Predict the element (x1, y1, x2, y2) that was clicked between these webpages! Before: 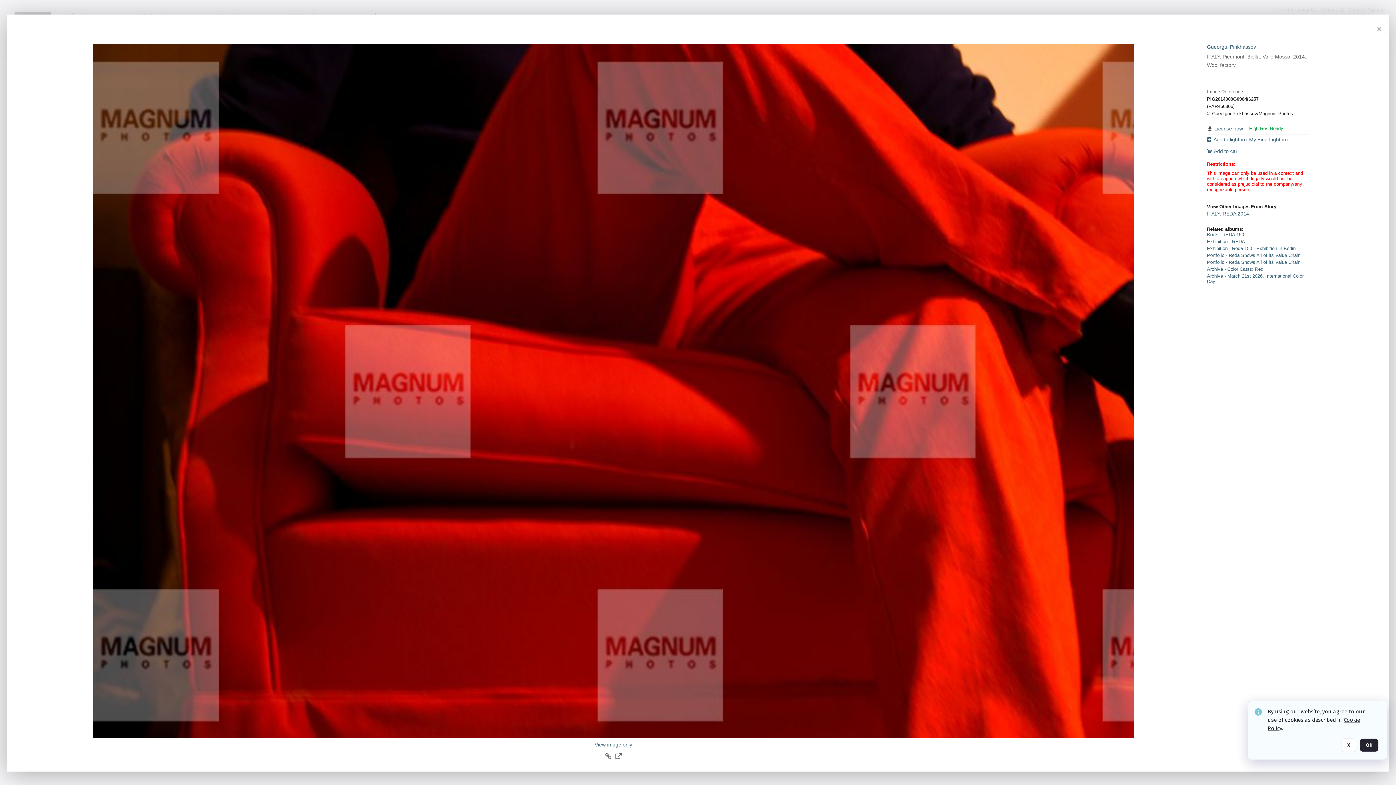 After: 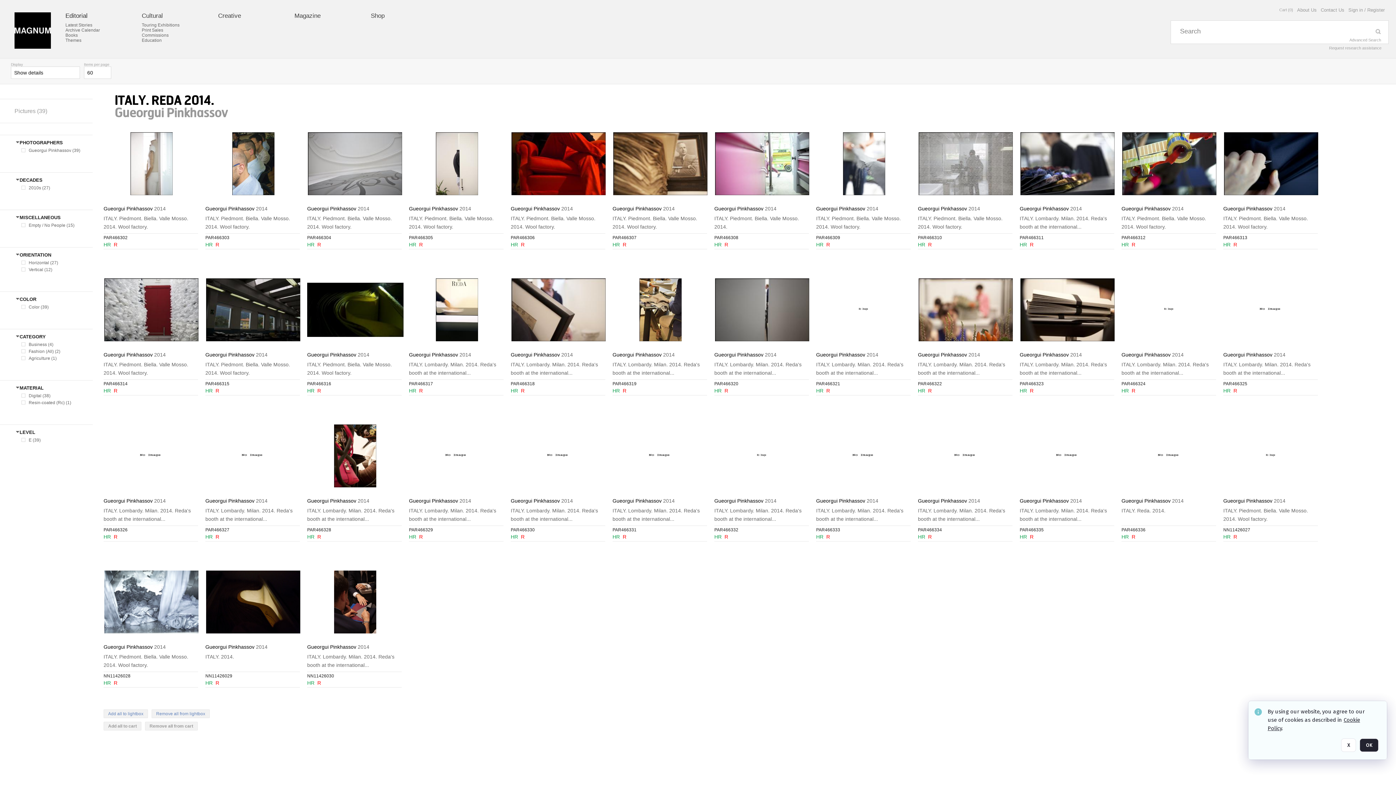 Action: bbox: (1207, 210, 1309, 216) label: ITALY. REDA 2014.